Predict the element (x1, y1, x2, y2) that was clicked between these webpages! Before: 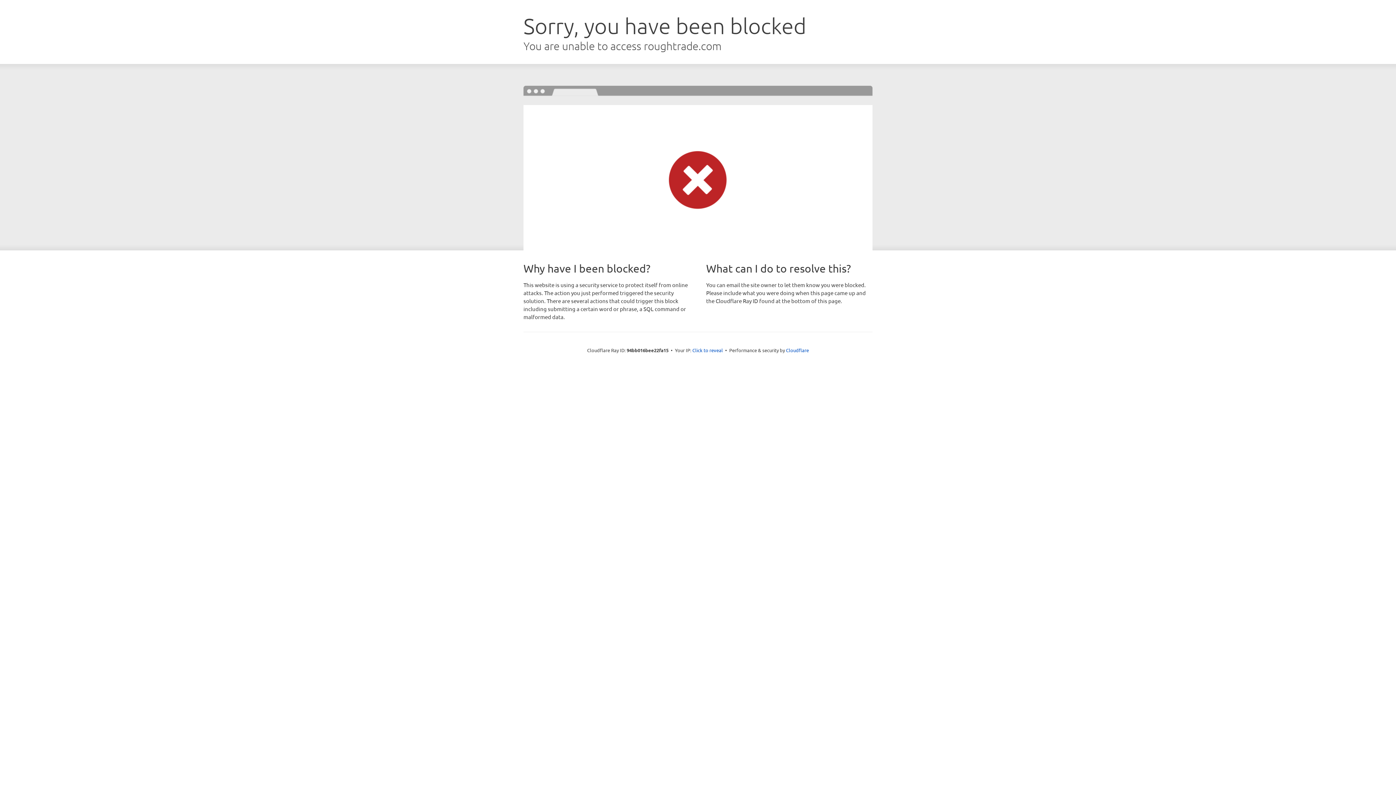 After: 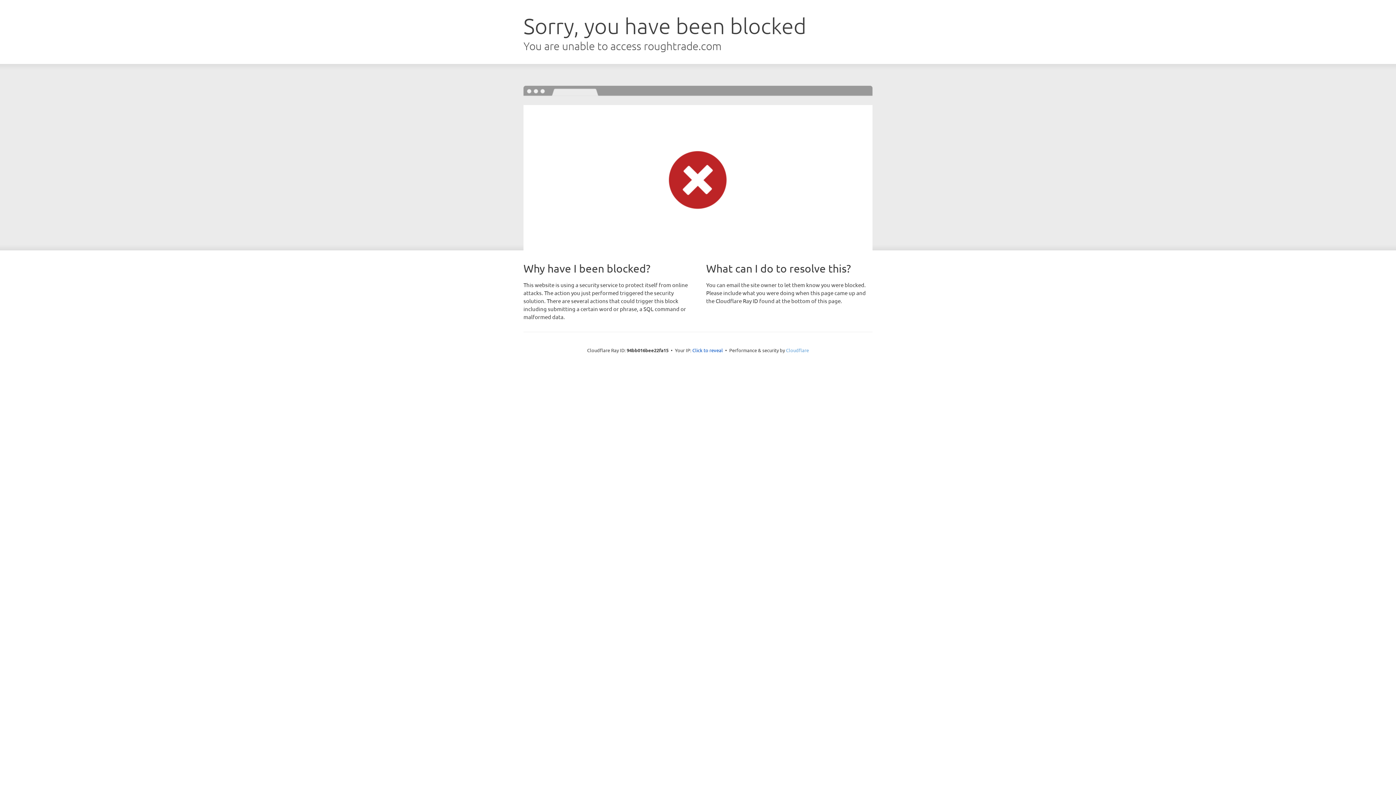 Action: bbox: (786, 347, 809, 353) label: Cloudflare